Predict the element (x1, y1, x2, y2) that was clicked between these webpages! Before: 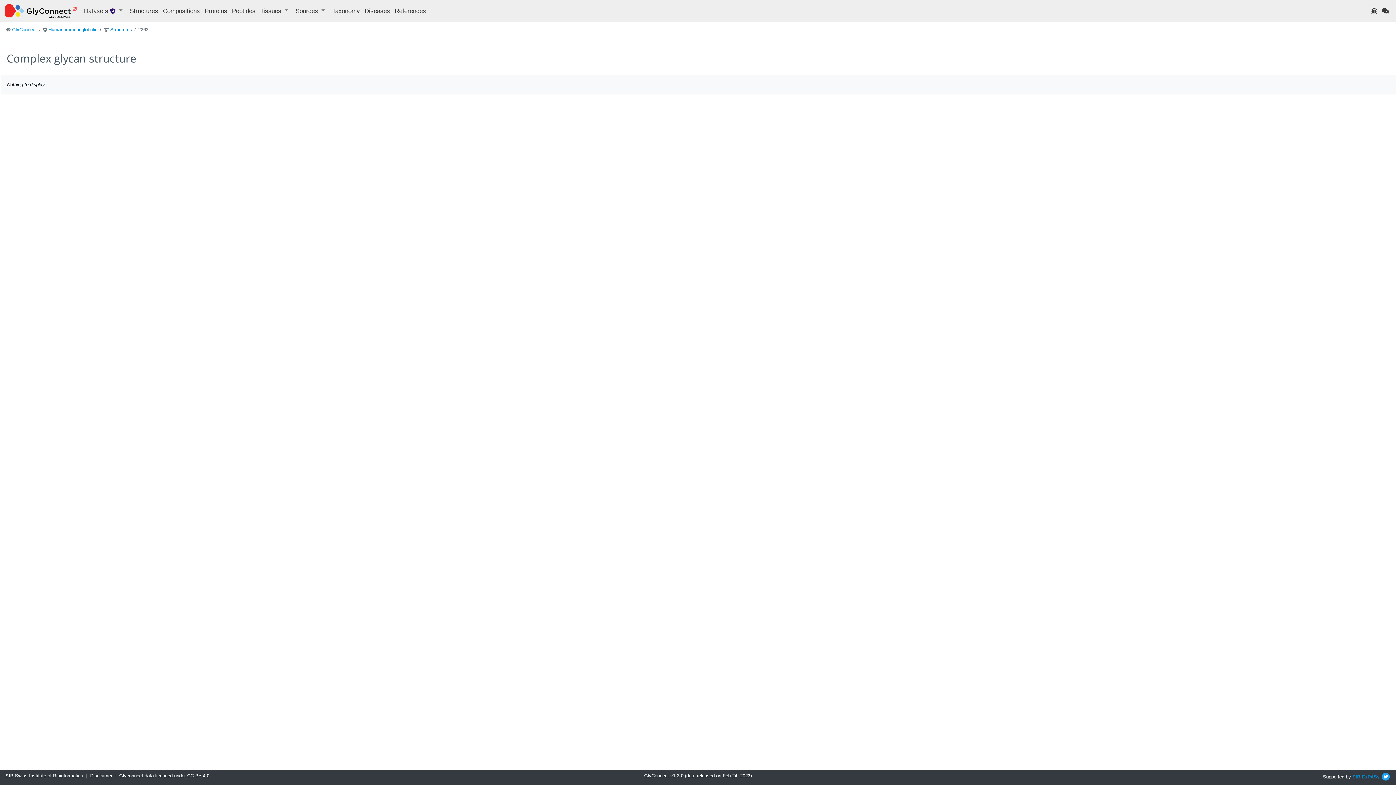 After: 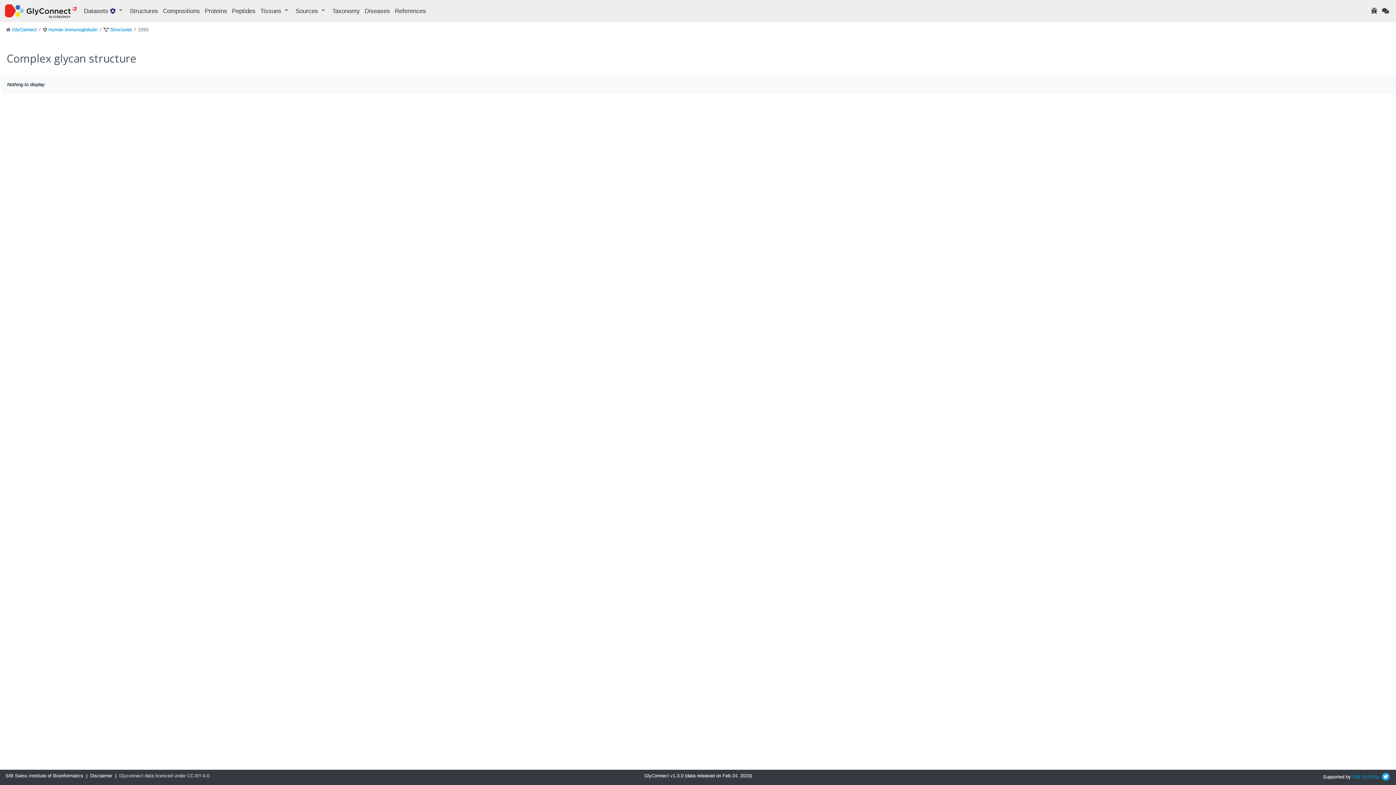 Action: bbox: (119, 773, 209, 779) label: Glyconnect data licenced under CC-BY-4.0